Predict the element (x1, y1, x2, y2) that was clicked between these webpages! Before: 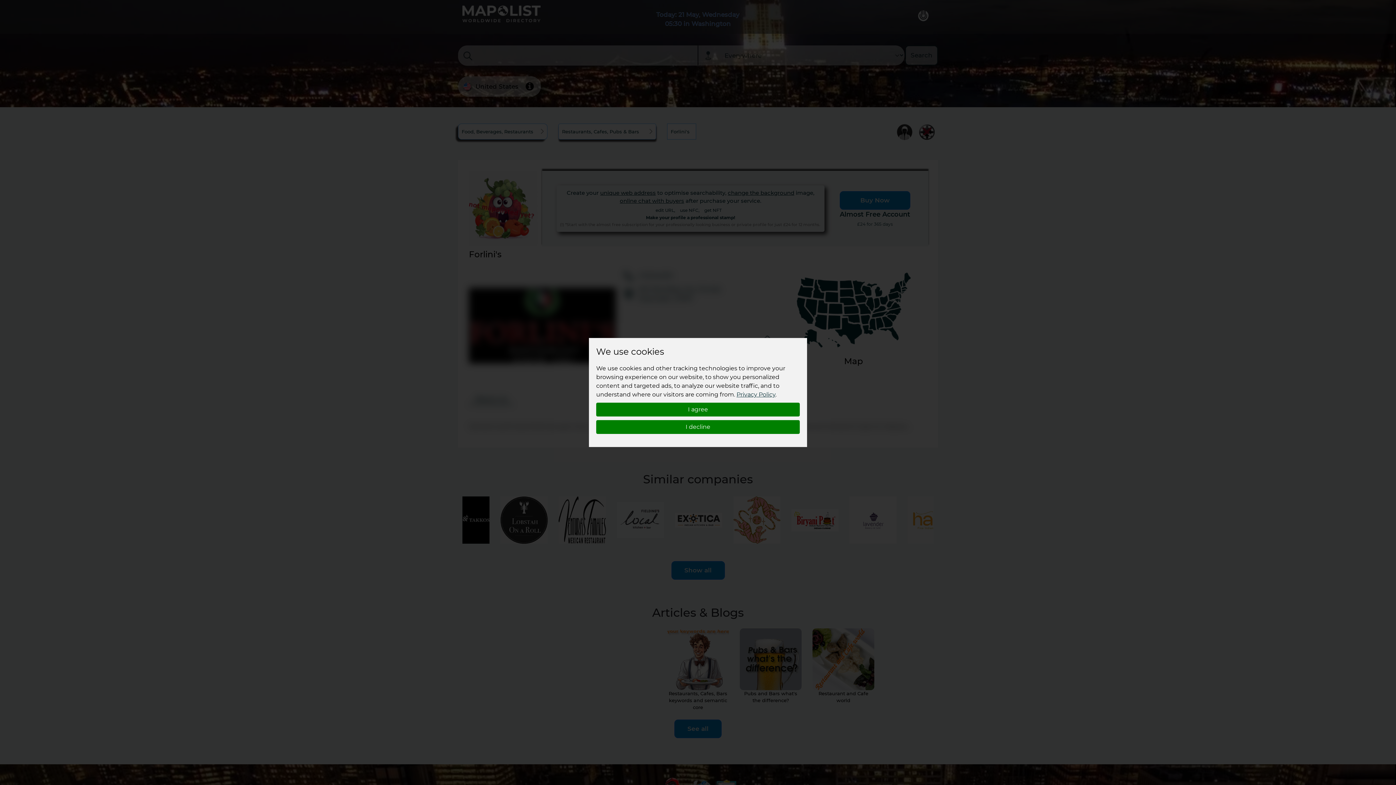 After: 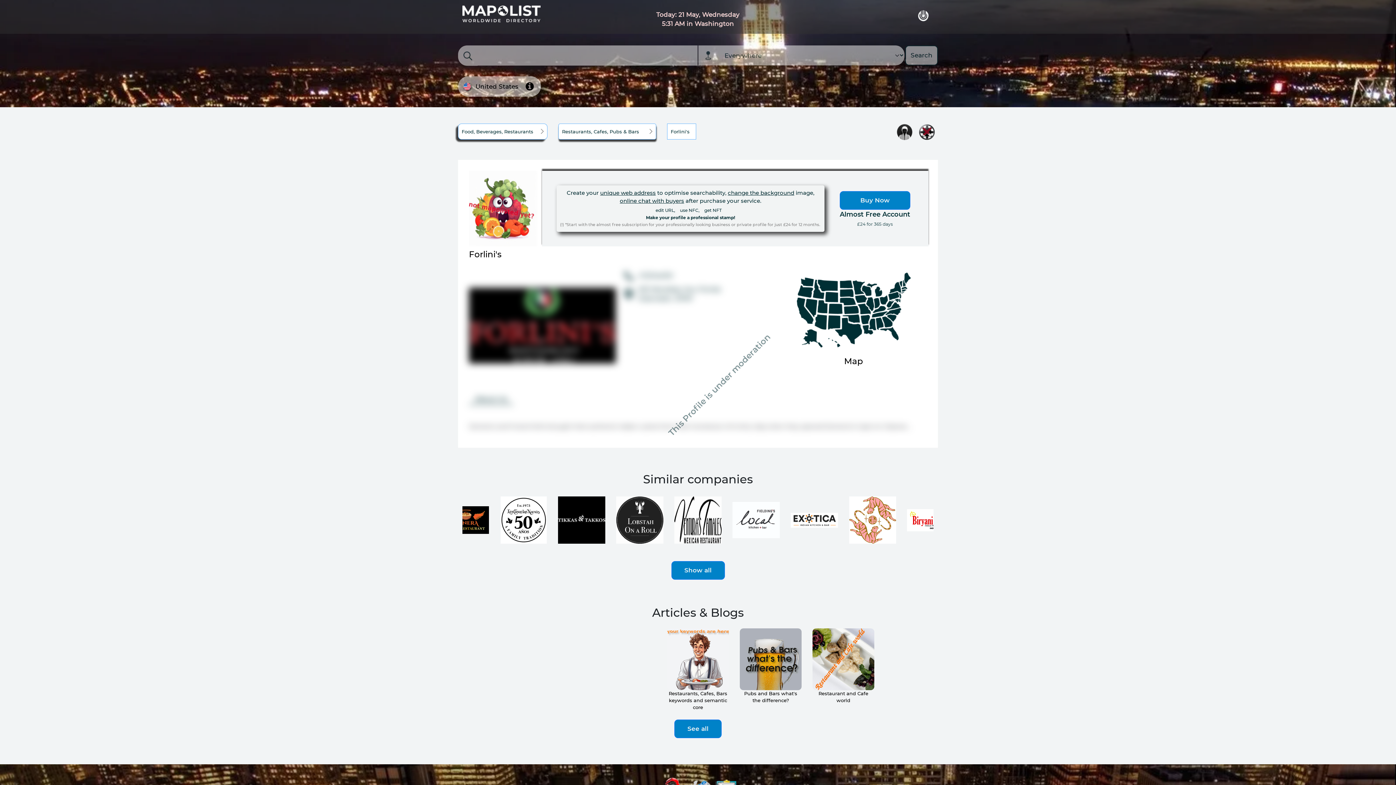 Action: label: I agree bbox: (596, 402, 800, 416)